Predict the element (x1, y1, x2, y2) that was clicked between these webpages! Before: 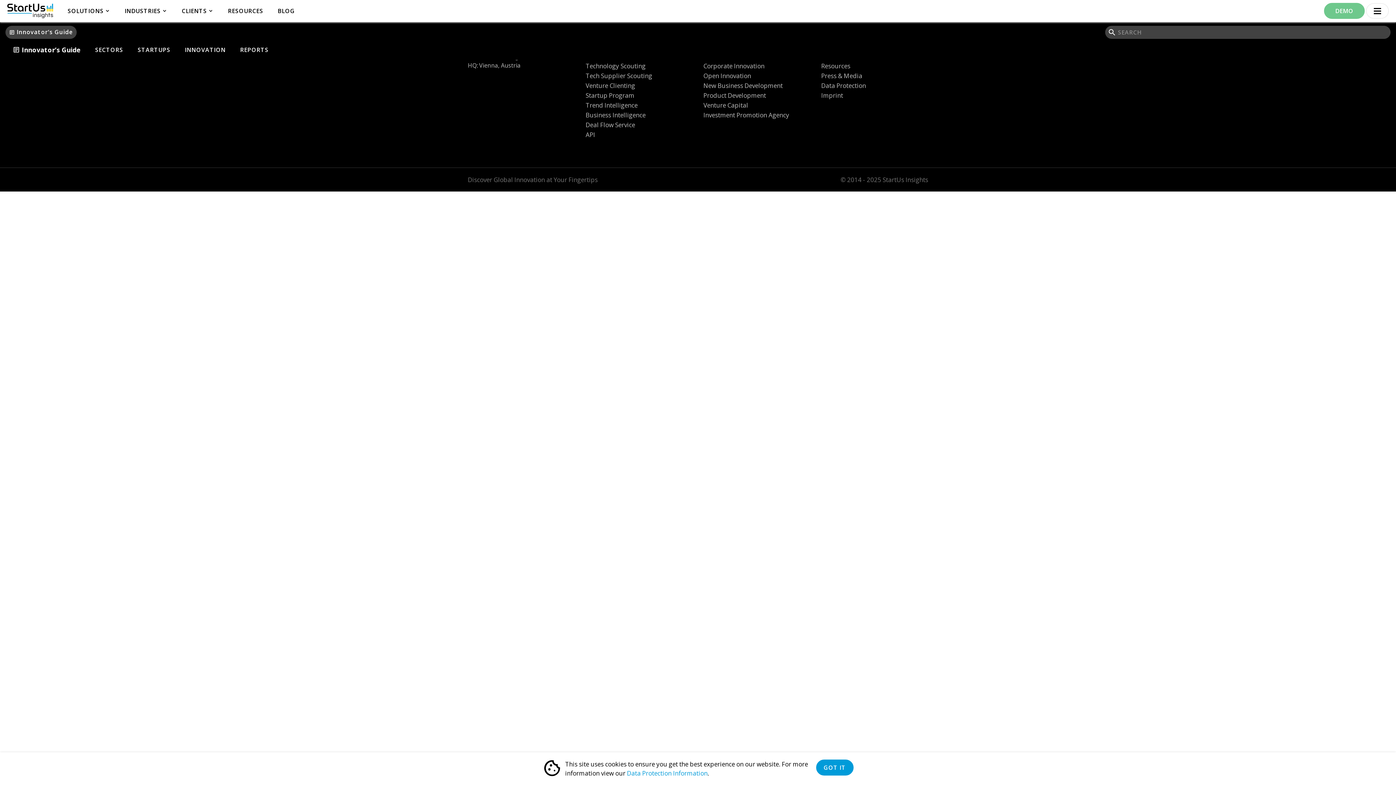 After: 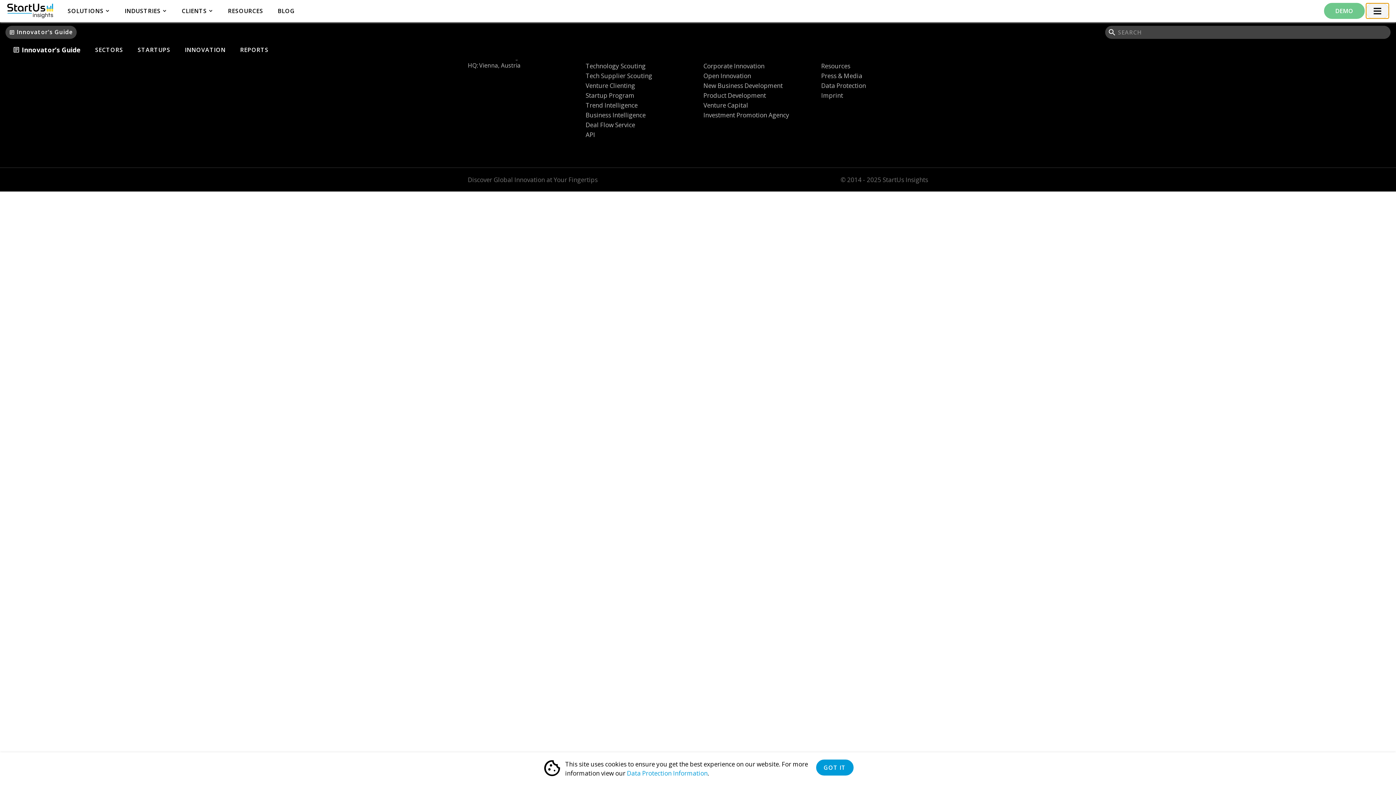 Action: bbox: (1366, 3, 1389, 18) label: main menu hamburger button